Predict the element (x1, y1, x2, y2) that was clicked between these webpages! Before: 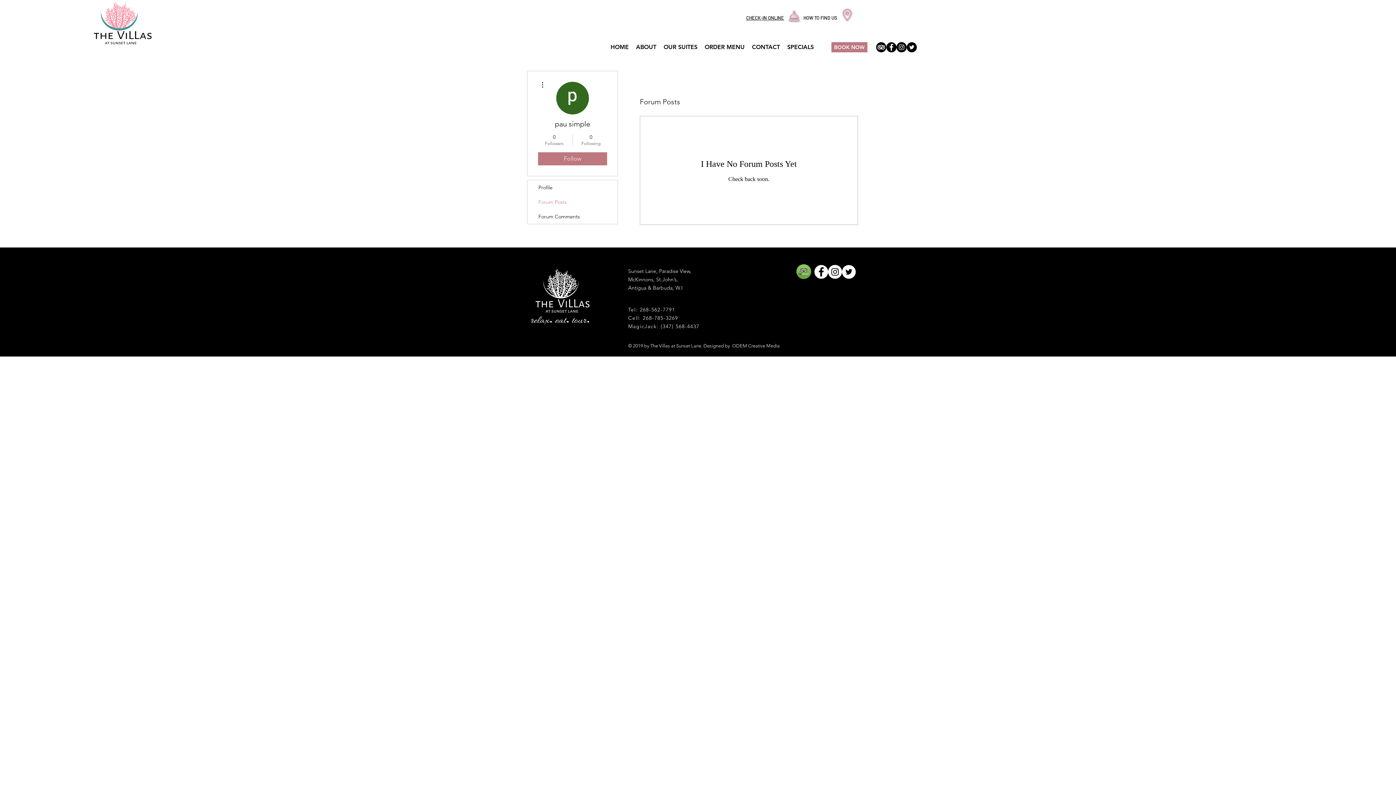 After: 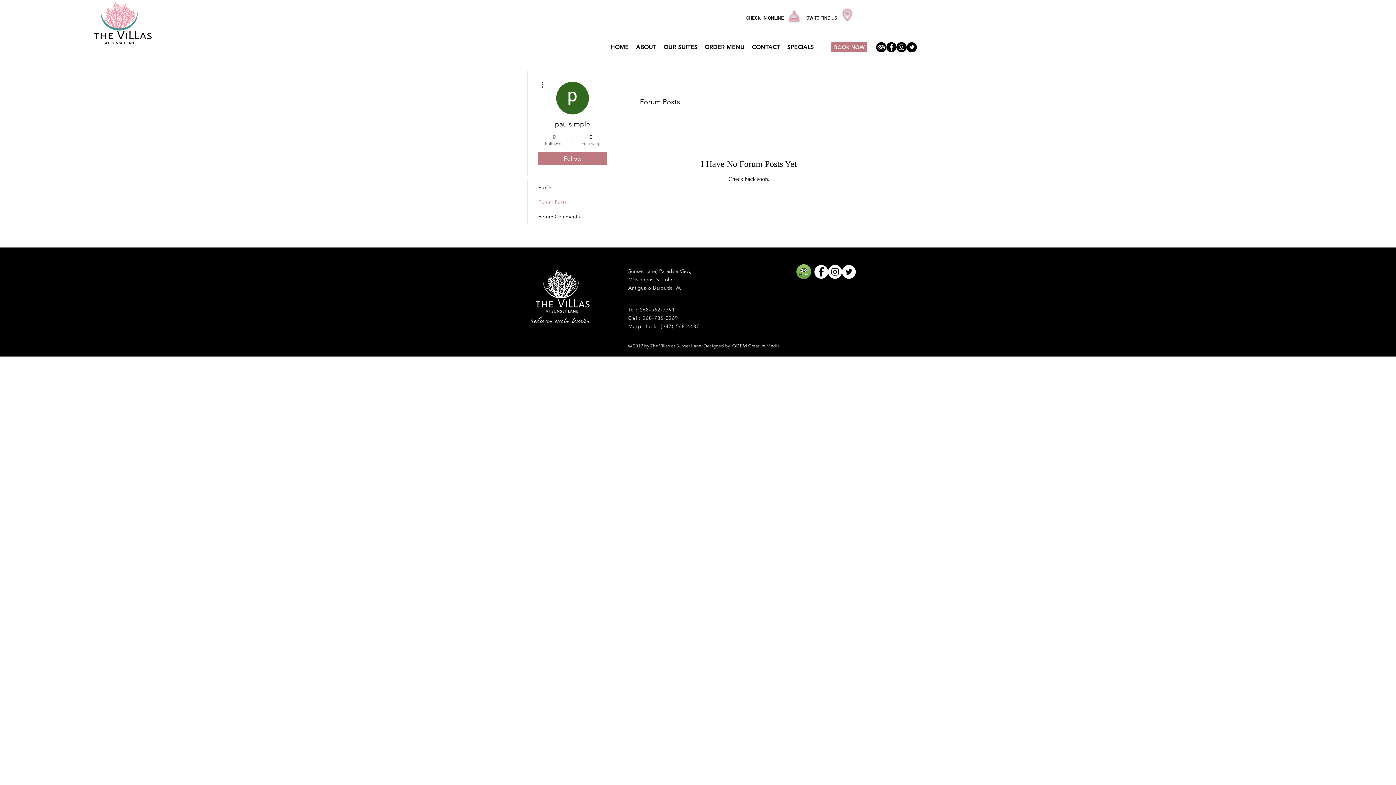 Action: bbox: (814, 265, 828, 278) label: Facebook - White Circle